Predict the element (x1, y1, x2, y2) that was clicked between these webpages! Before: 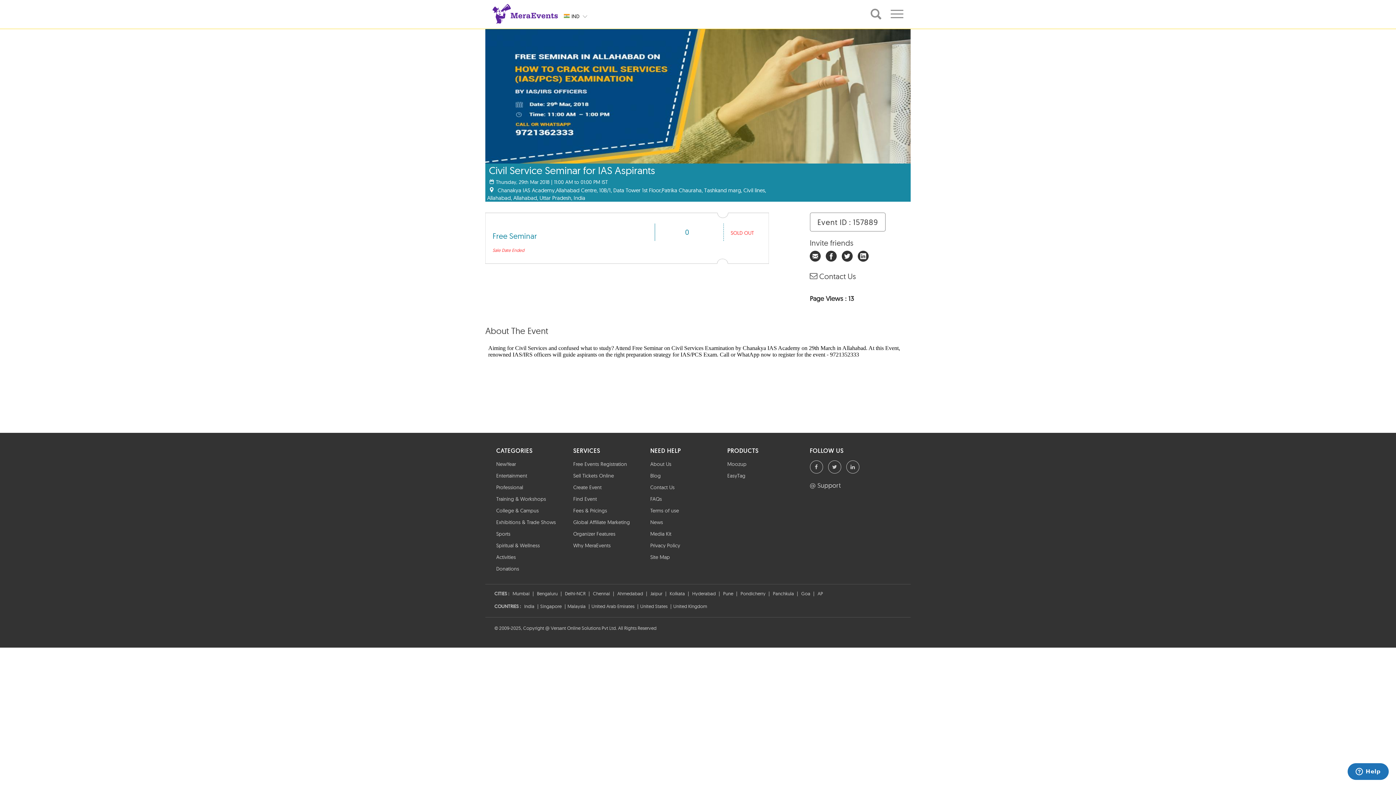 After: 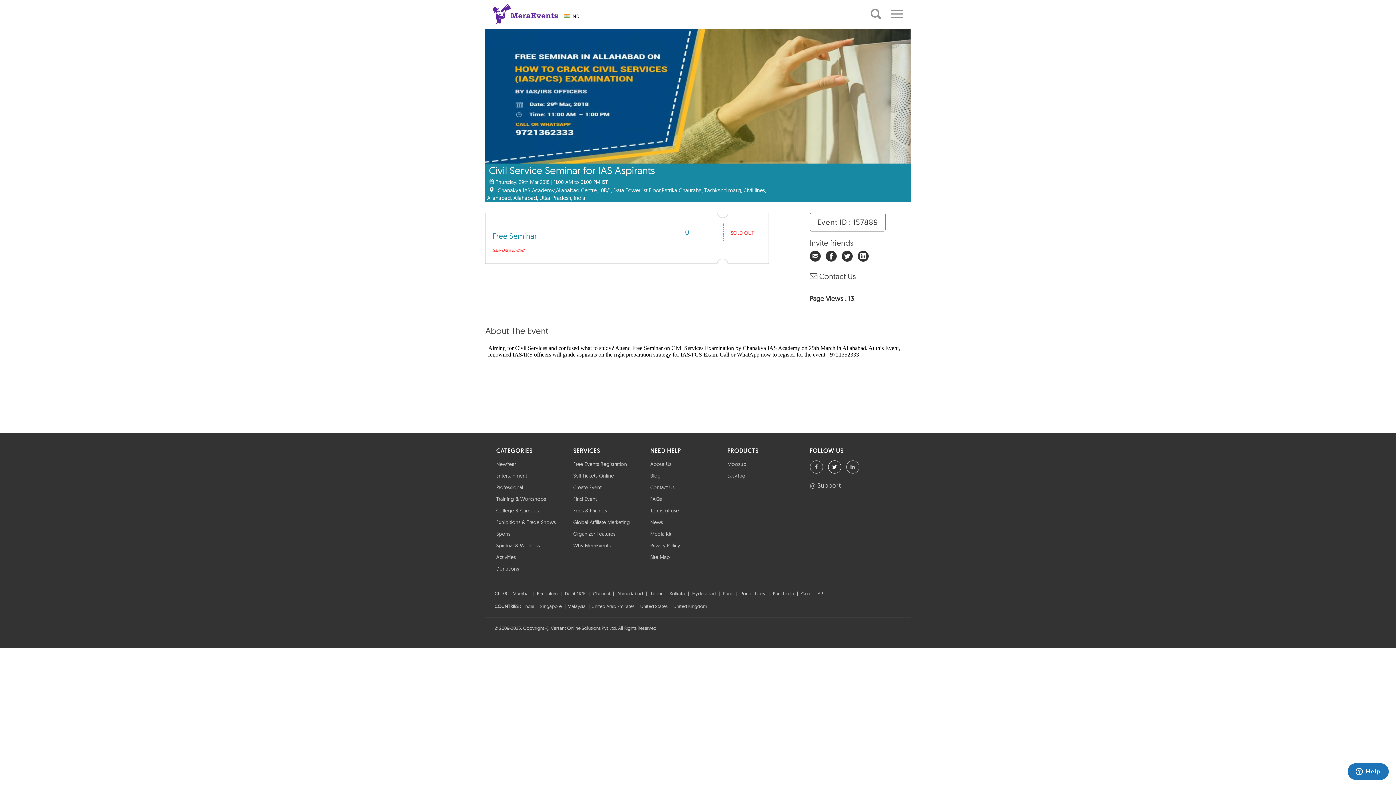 Action: bbox: (828, 460, 841, 473)